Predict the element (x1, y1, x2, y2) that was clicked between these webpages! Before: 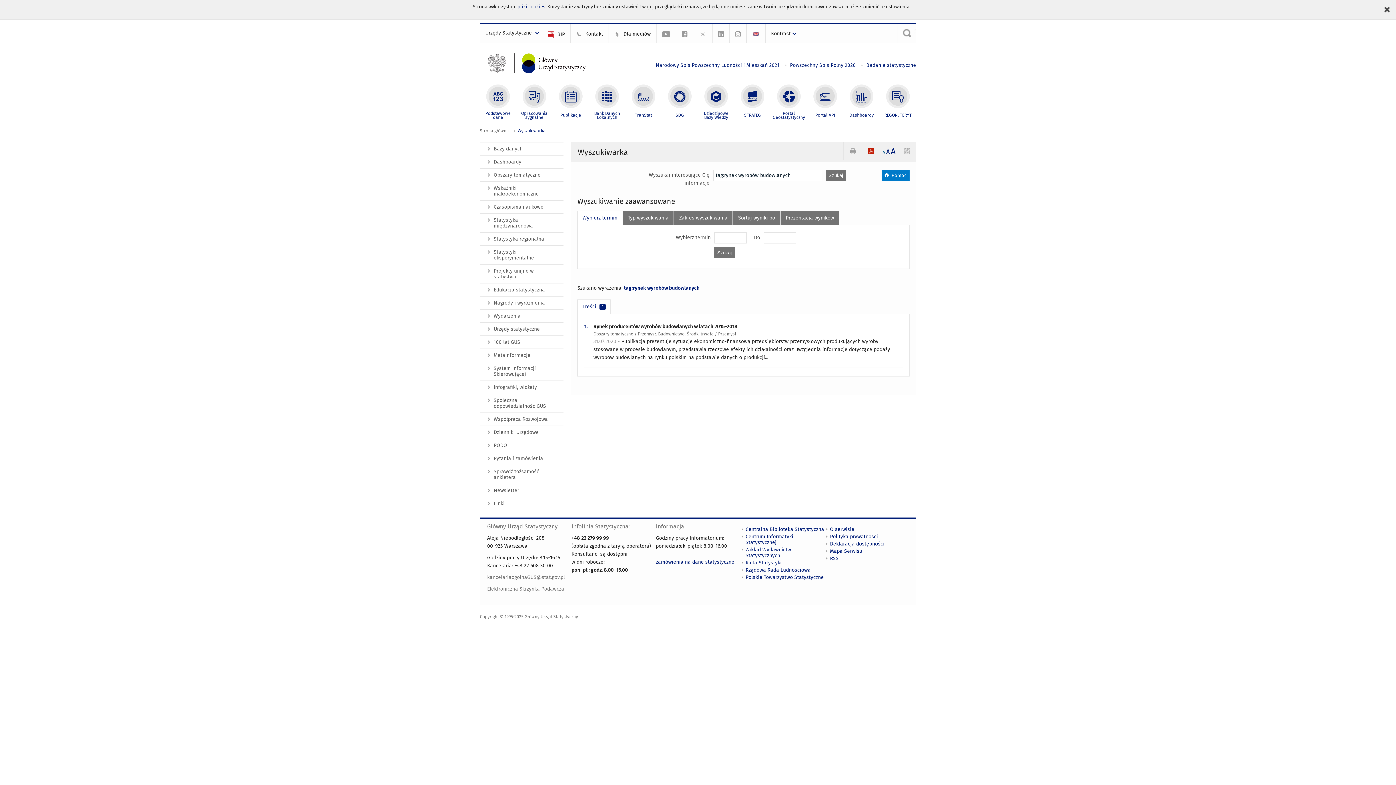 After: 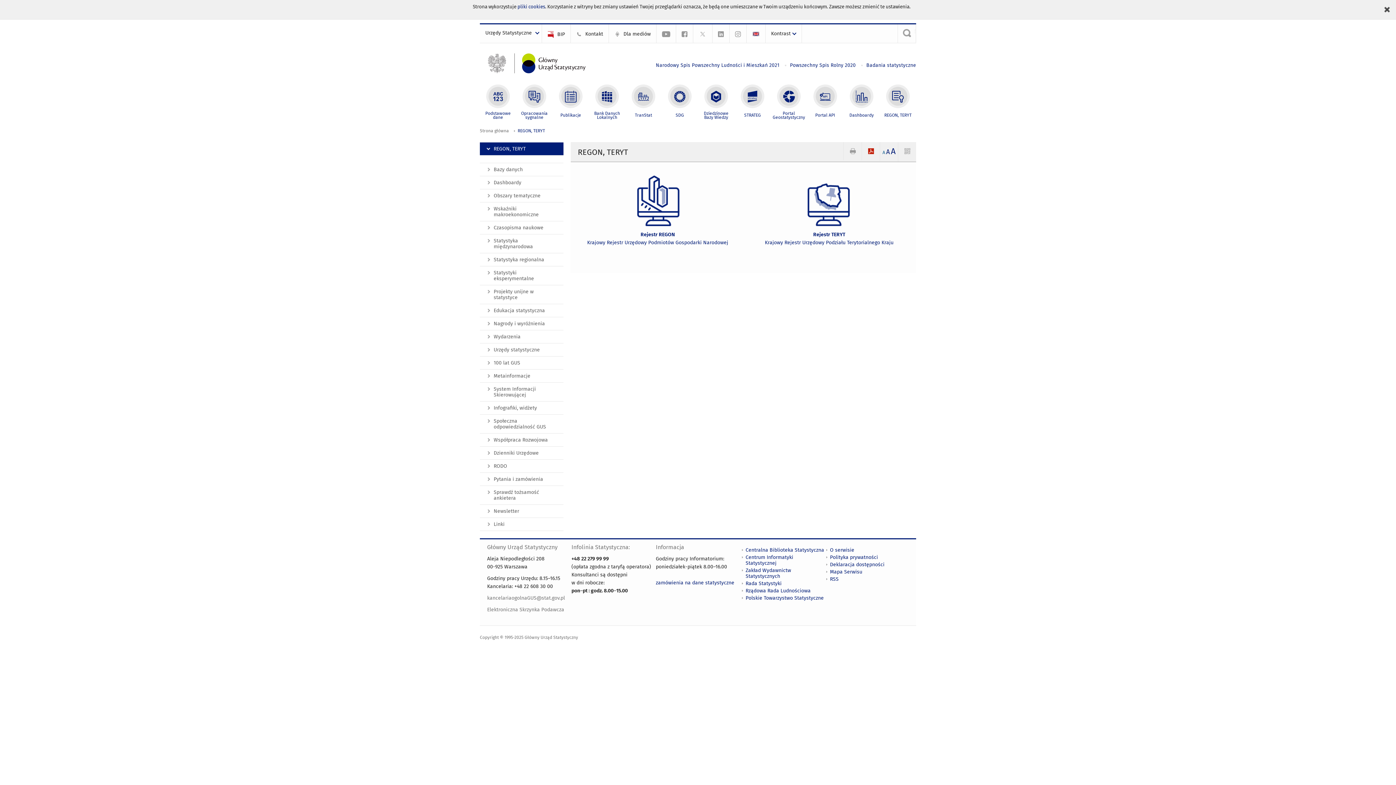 Action: label: REGON, TERYT bbox: (880, 83, 916, 119)